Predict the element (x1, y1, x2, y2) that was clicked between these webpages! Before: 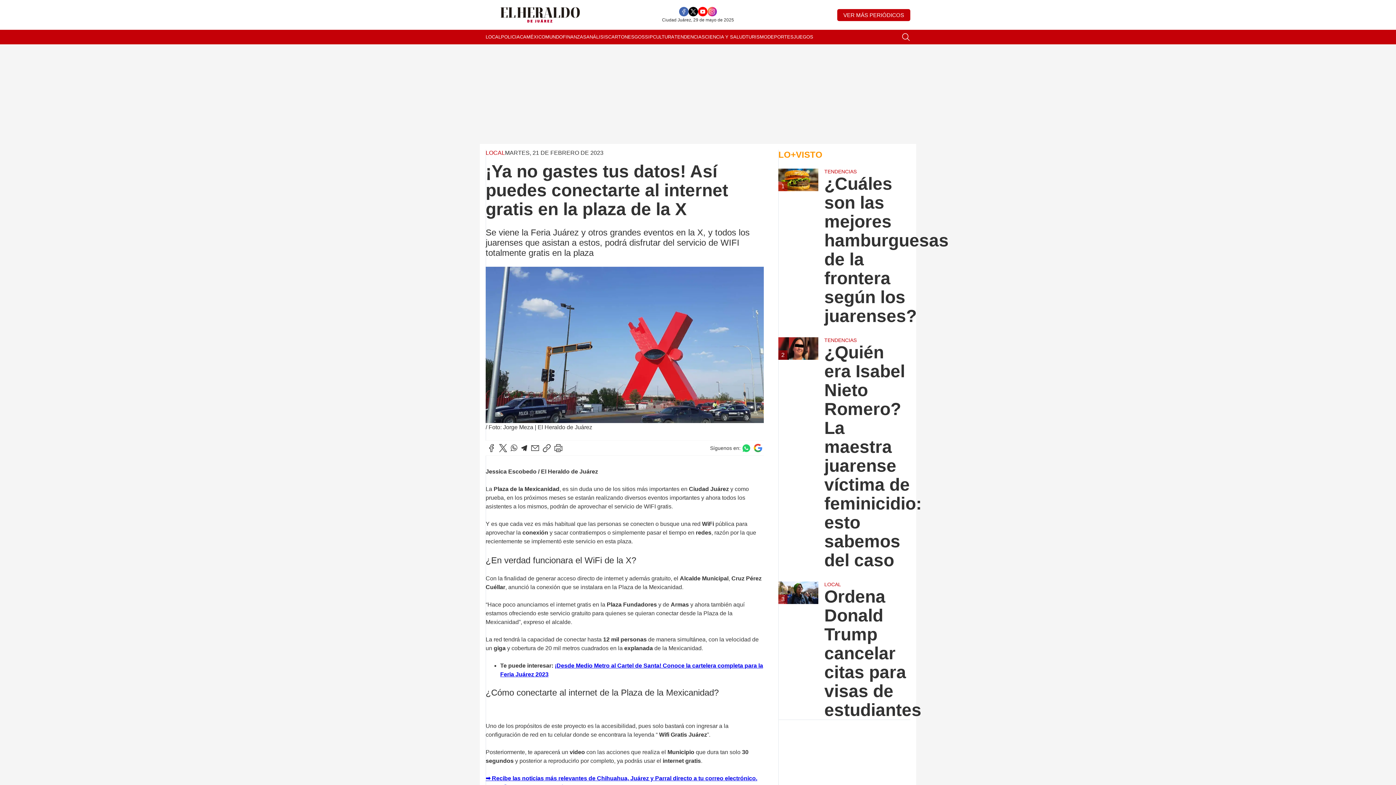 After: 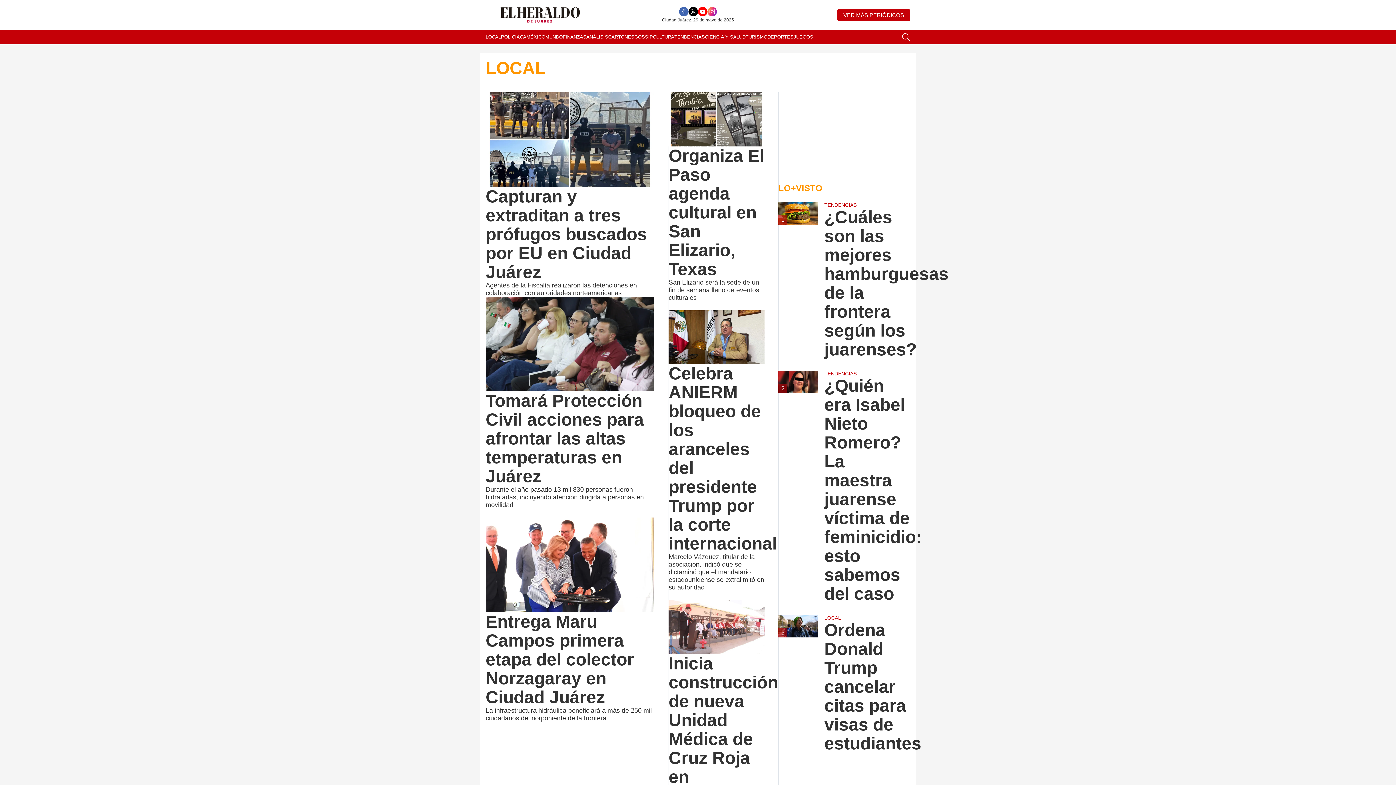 Action: bbox: (824, 581, 910, 587) label: LOCAL